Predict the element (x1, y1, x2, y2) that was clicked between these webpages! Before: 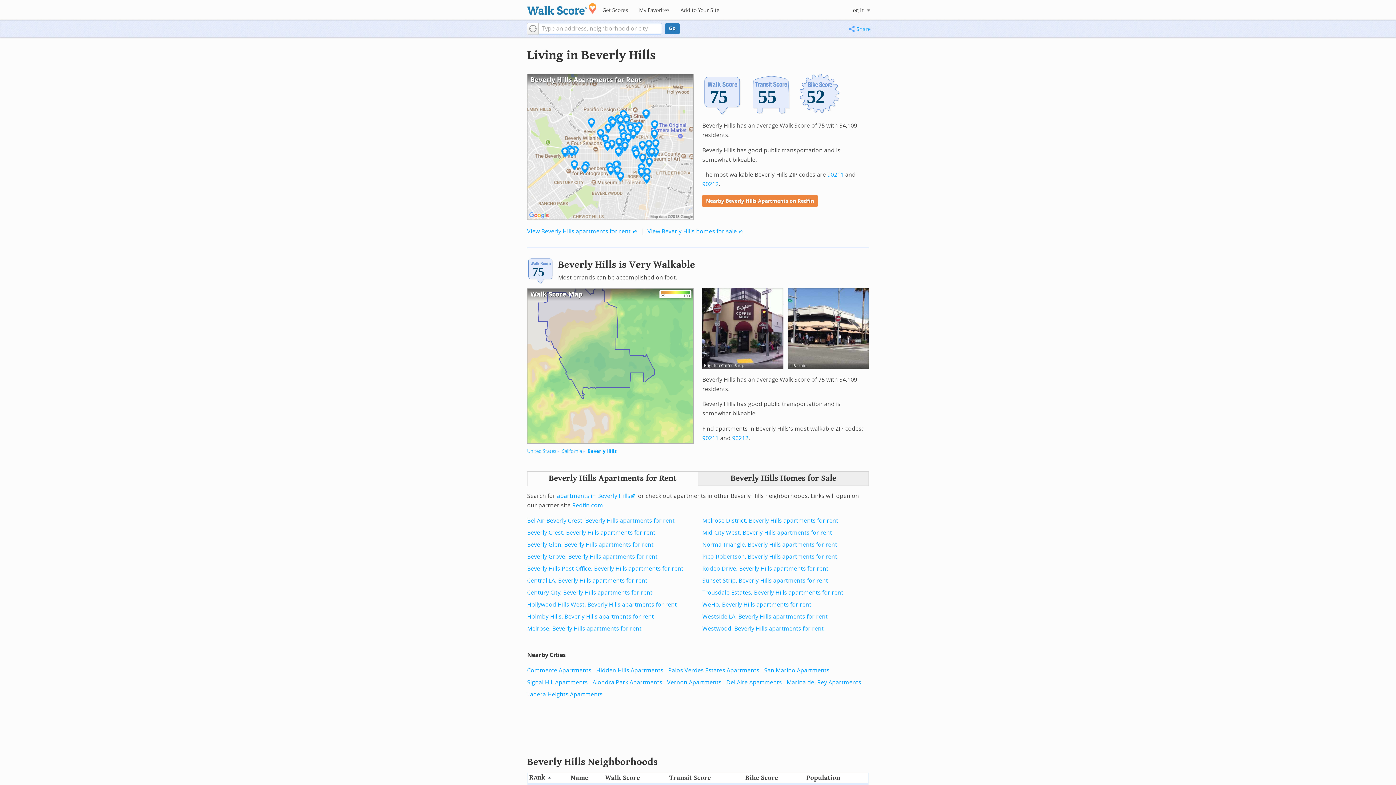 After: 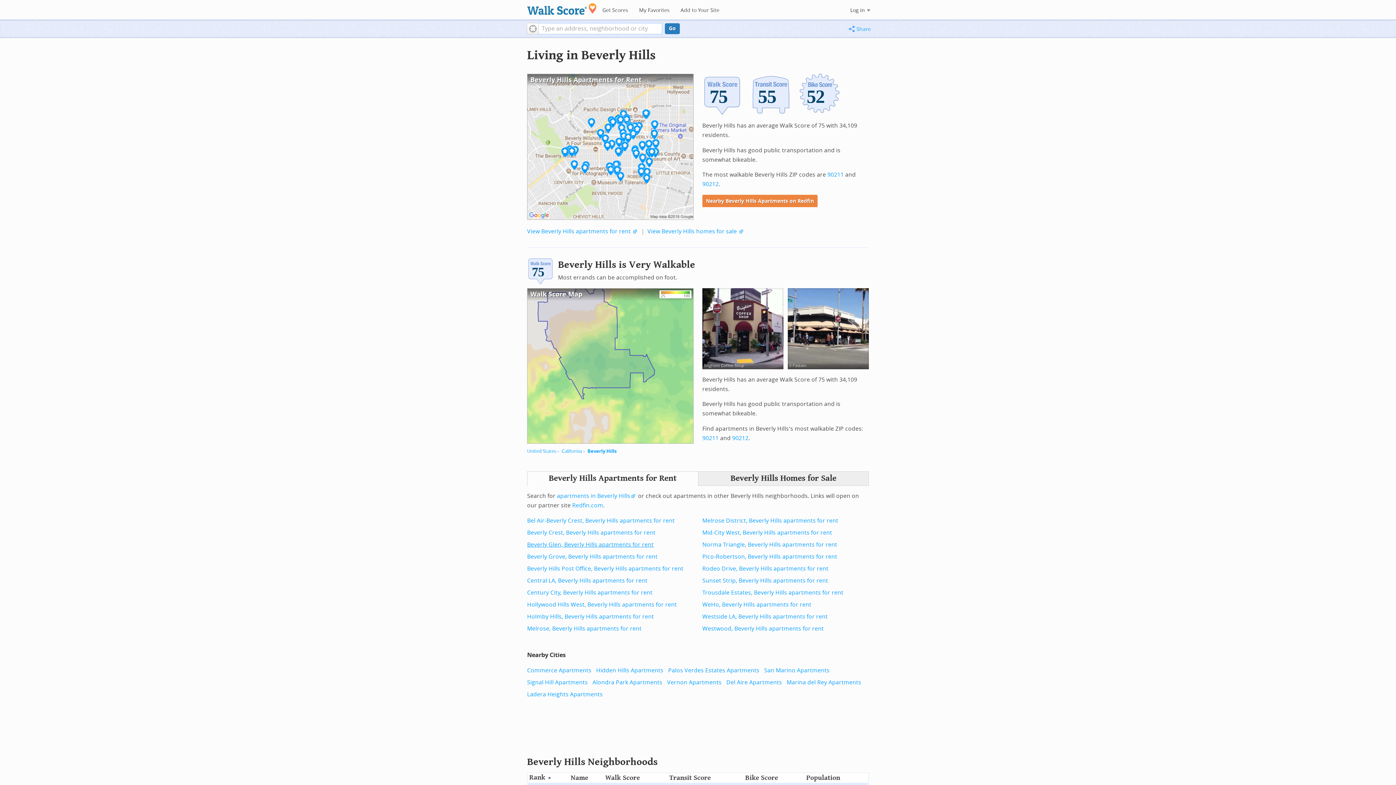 Action: label: Beverly Glen, Beverly Hills apartments for rent bbox: (527, 541, 653, 548)